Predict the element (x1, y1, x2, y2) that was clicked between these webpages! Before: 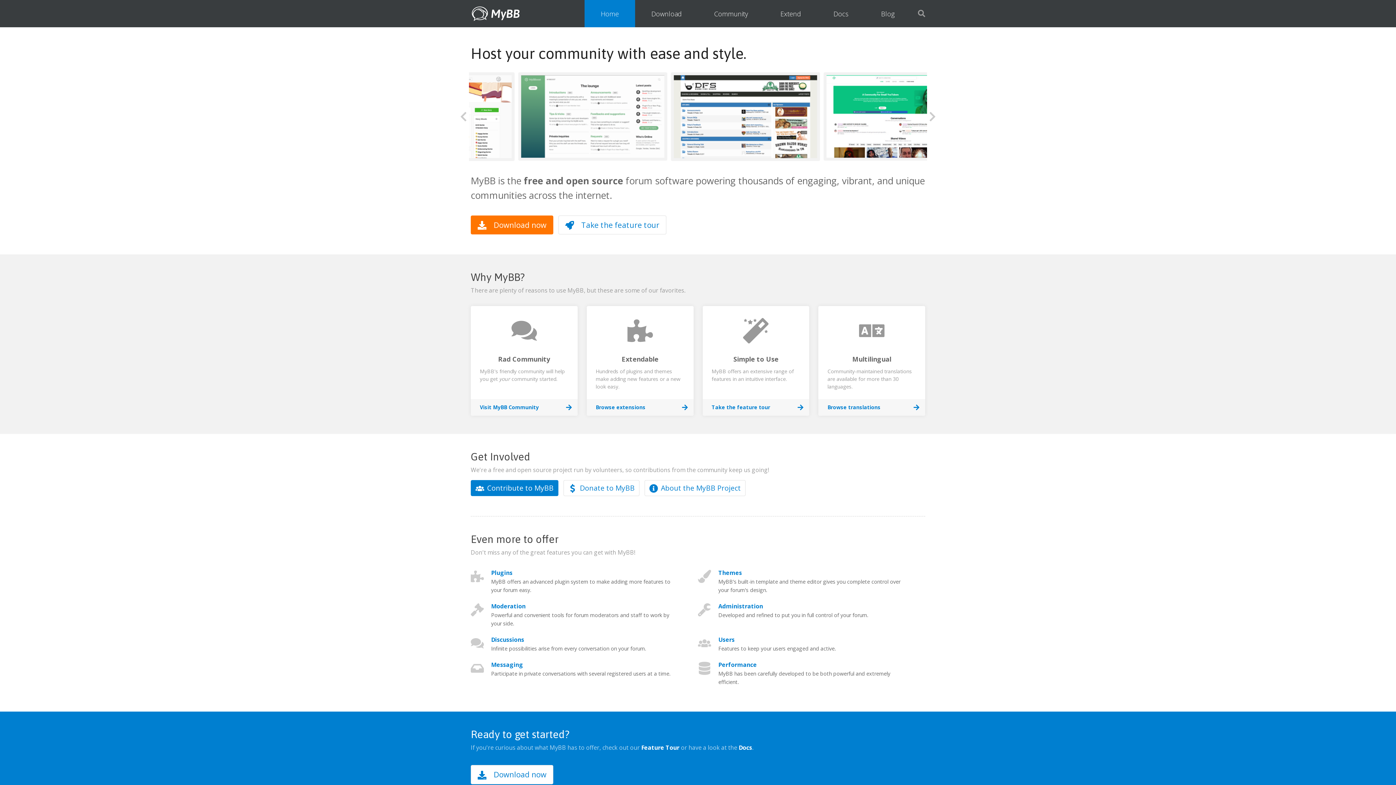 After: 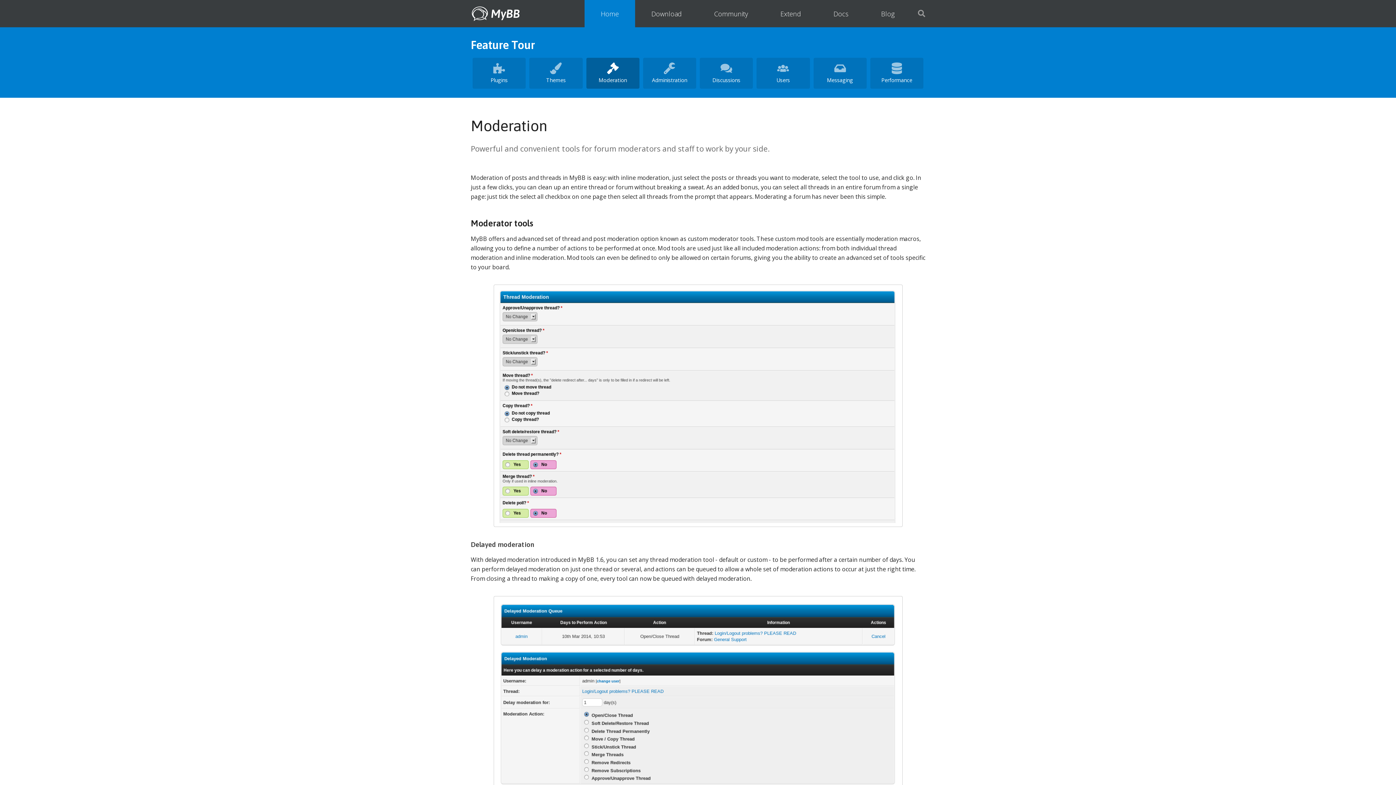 Action: label: Moderation bbox: (491, 602, 525, 610)